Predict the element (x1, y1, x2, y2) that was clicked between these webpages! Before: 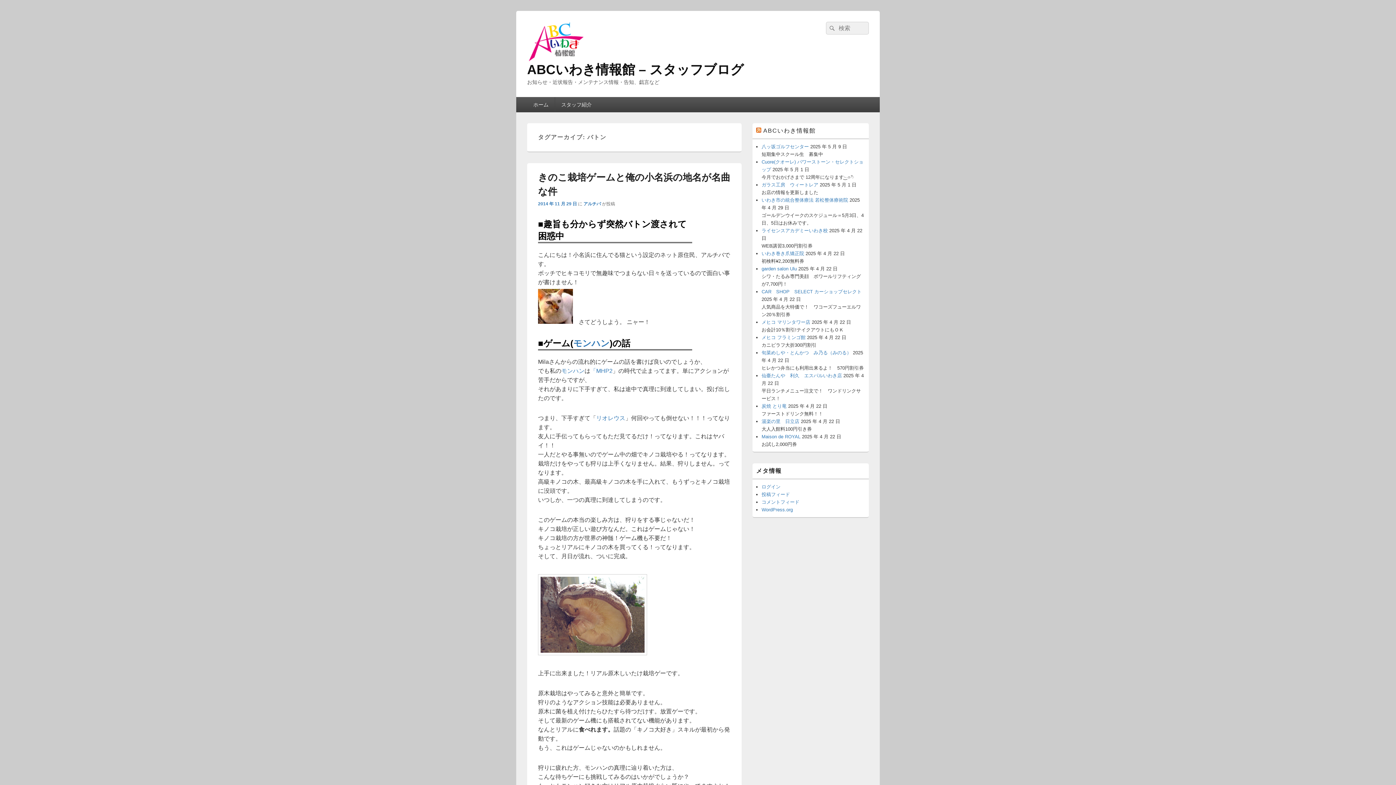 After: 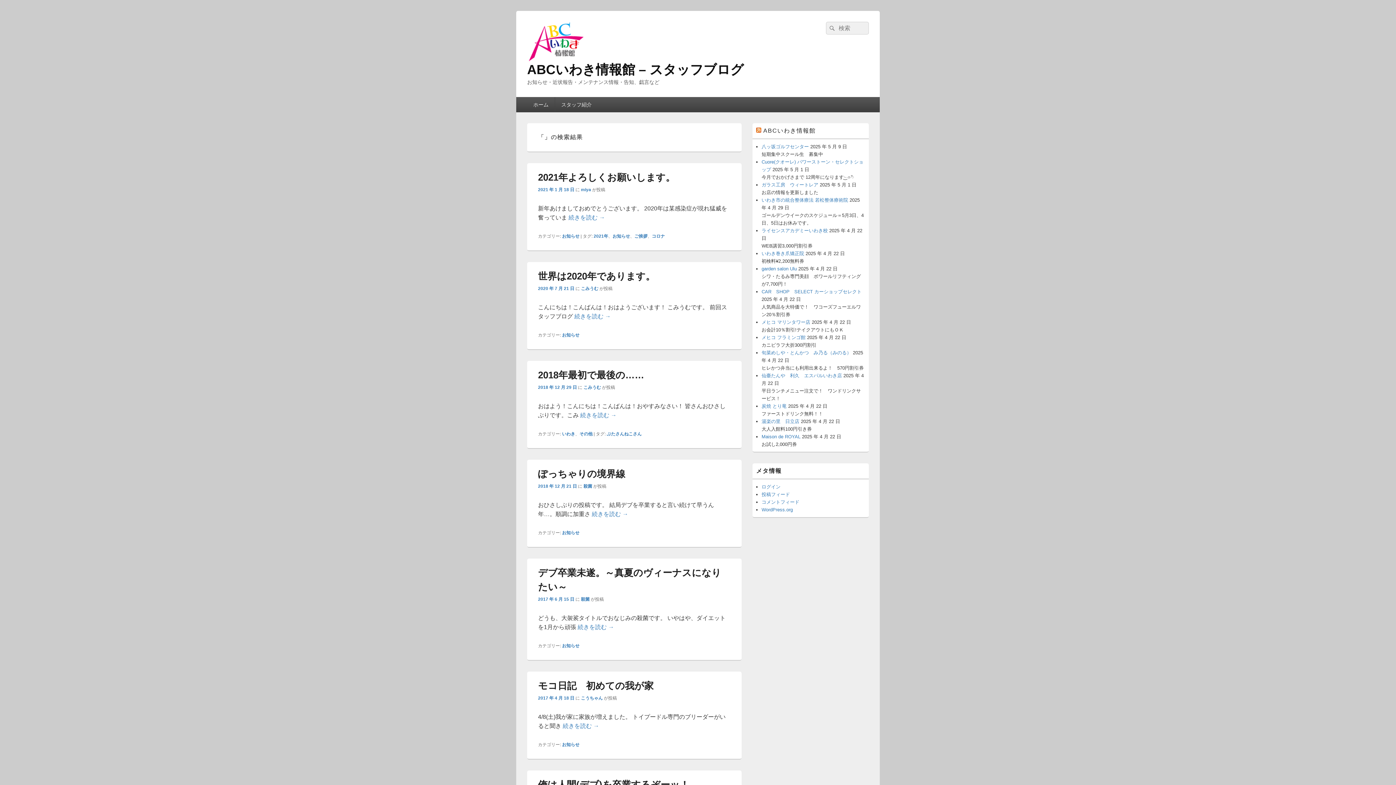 Action: bbox: (826, 21, 837, 34) label: 検索